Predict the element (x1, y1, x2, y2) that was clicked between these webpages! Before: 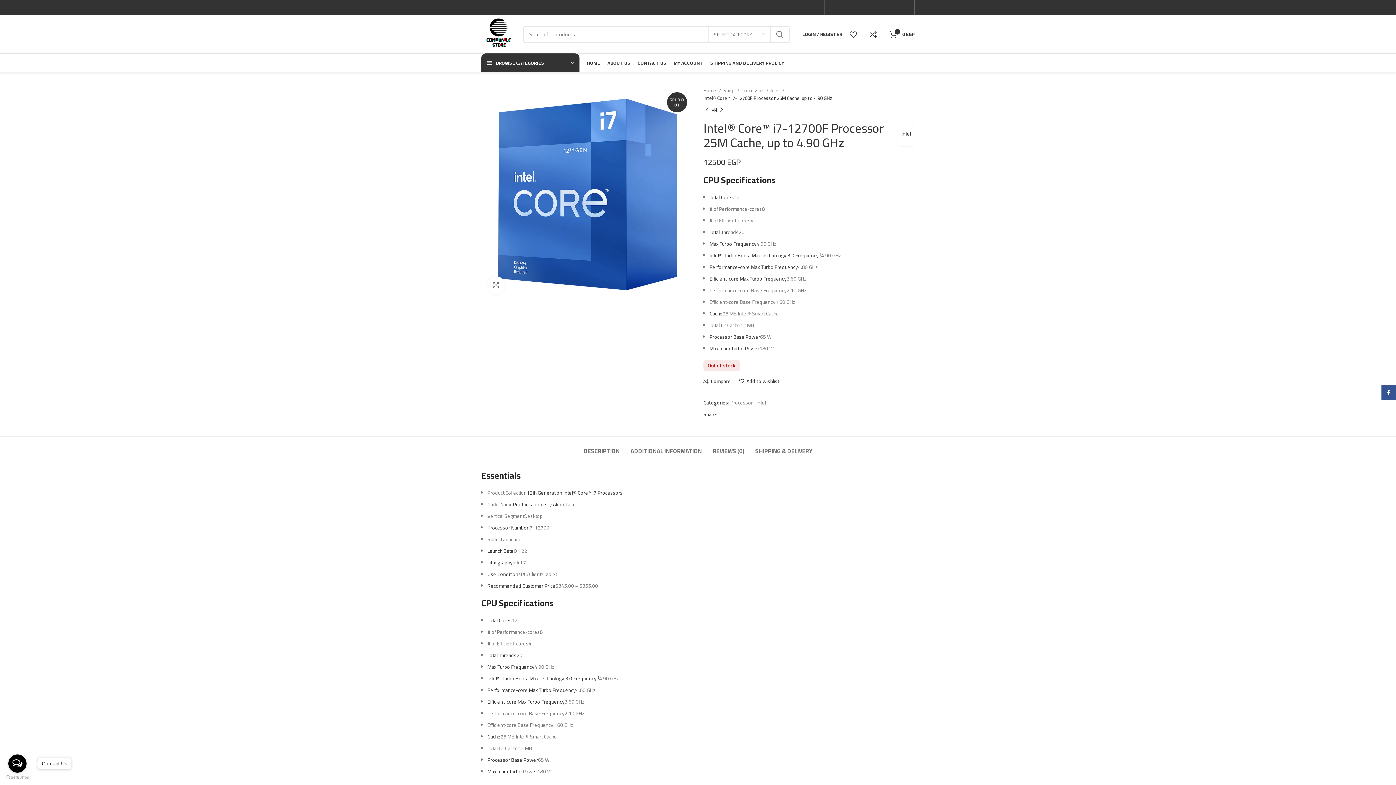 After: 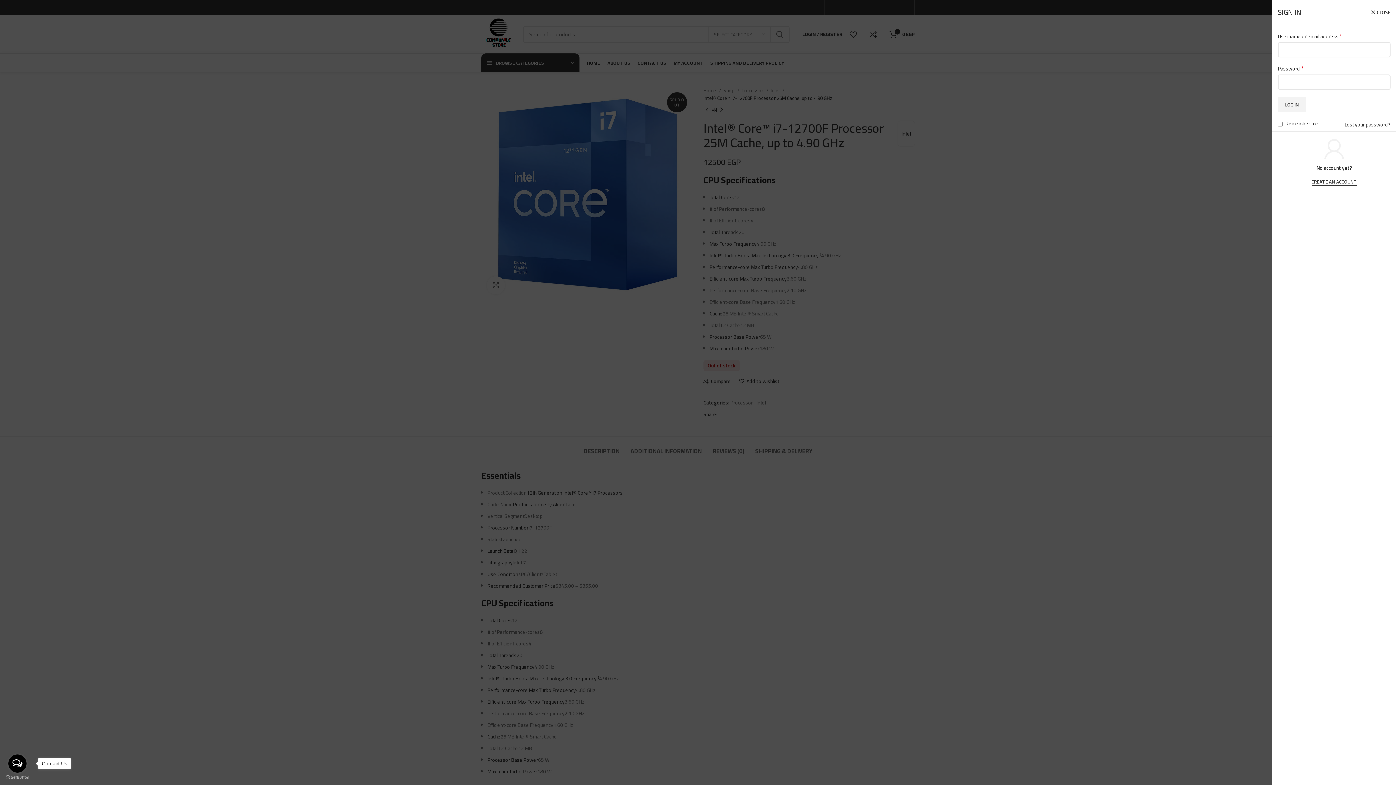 Action: bbox: (798, 27, 846, 41) label: LOGIN / REGISTER